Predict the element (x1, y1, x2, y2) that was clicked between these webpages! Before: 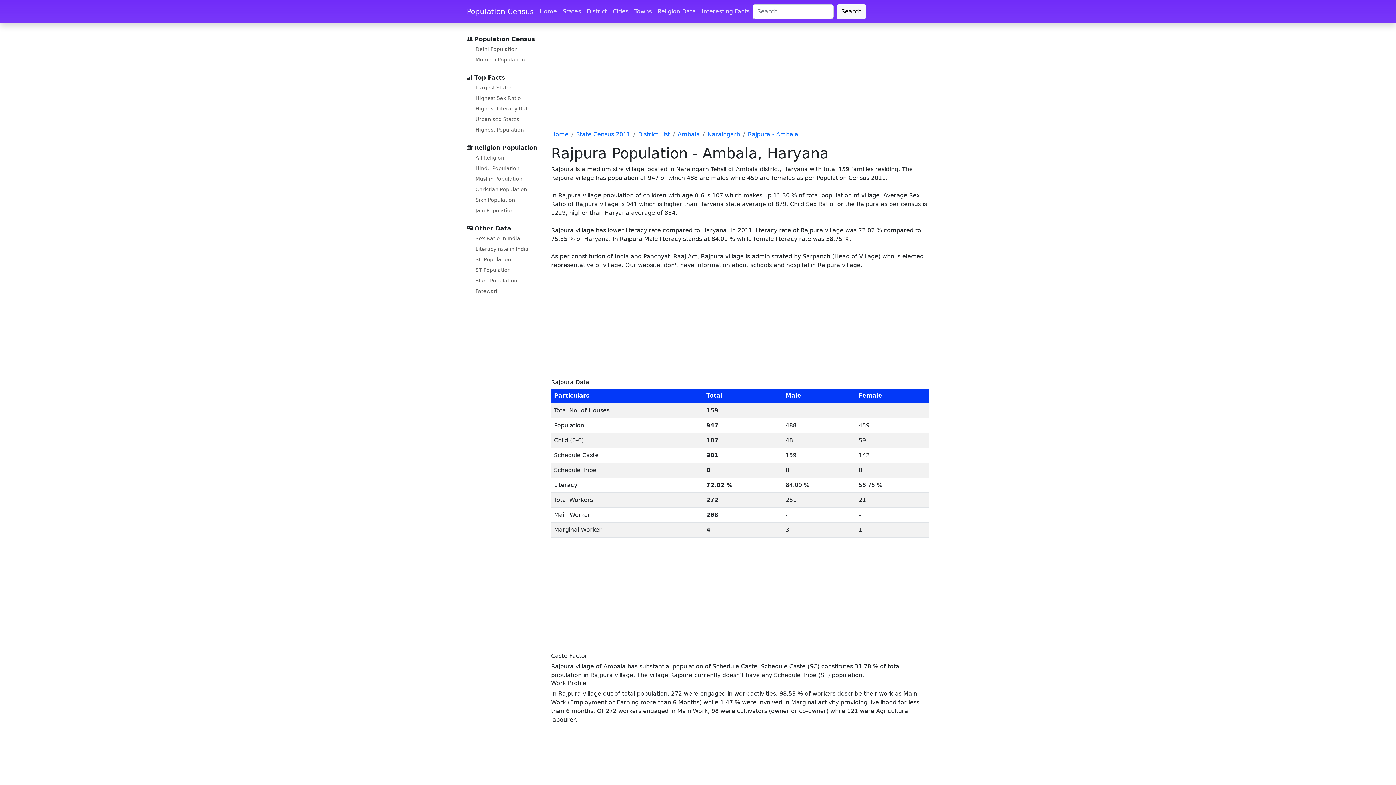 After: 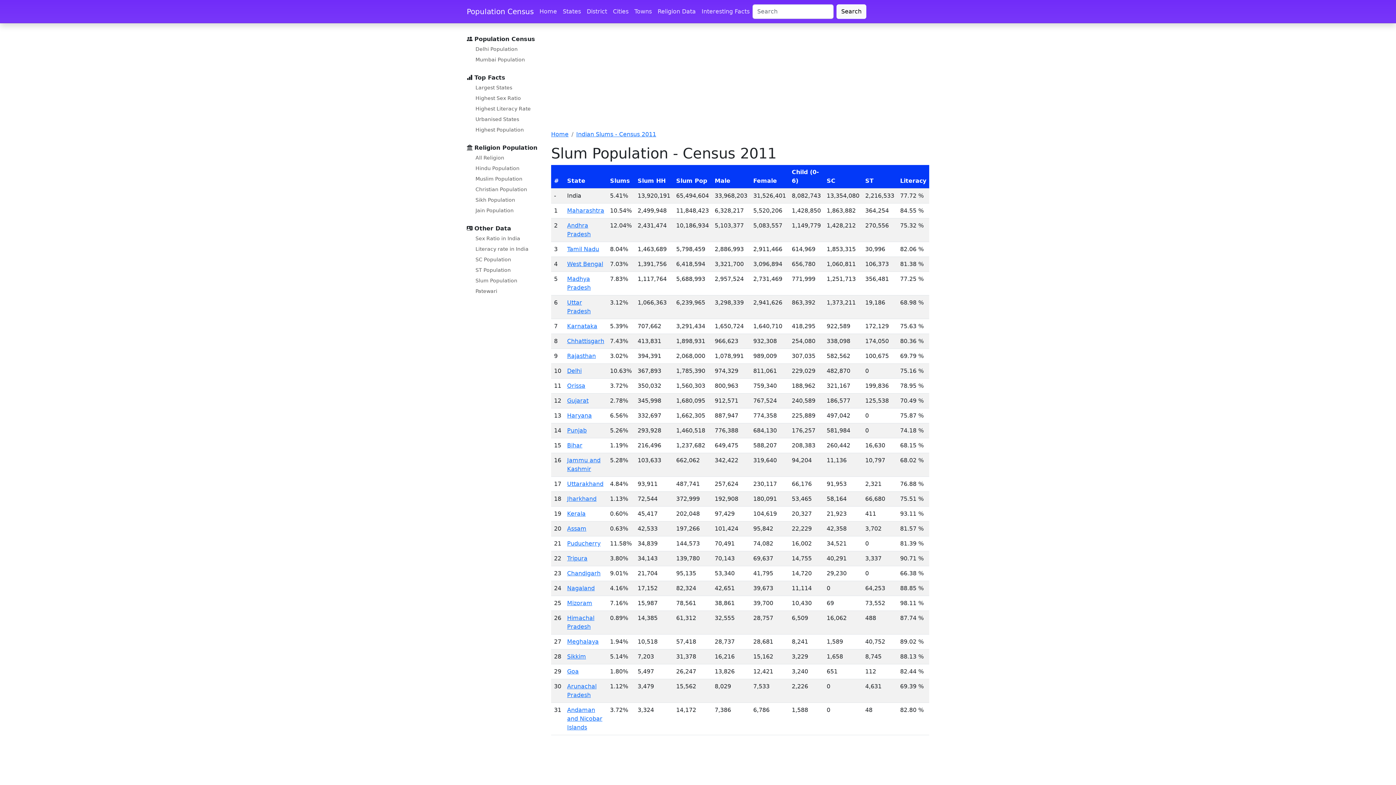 Action: bbox: (472, 276, 520, 285) label: Slum Population